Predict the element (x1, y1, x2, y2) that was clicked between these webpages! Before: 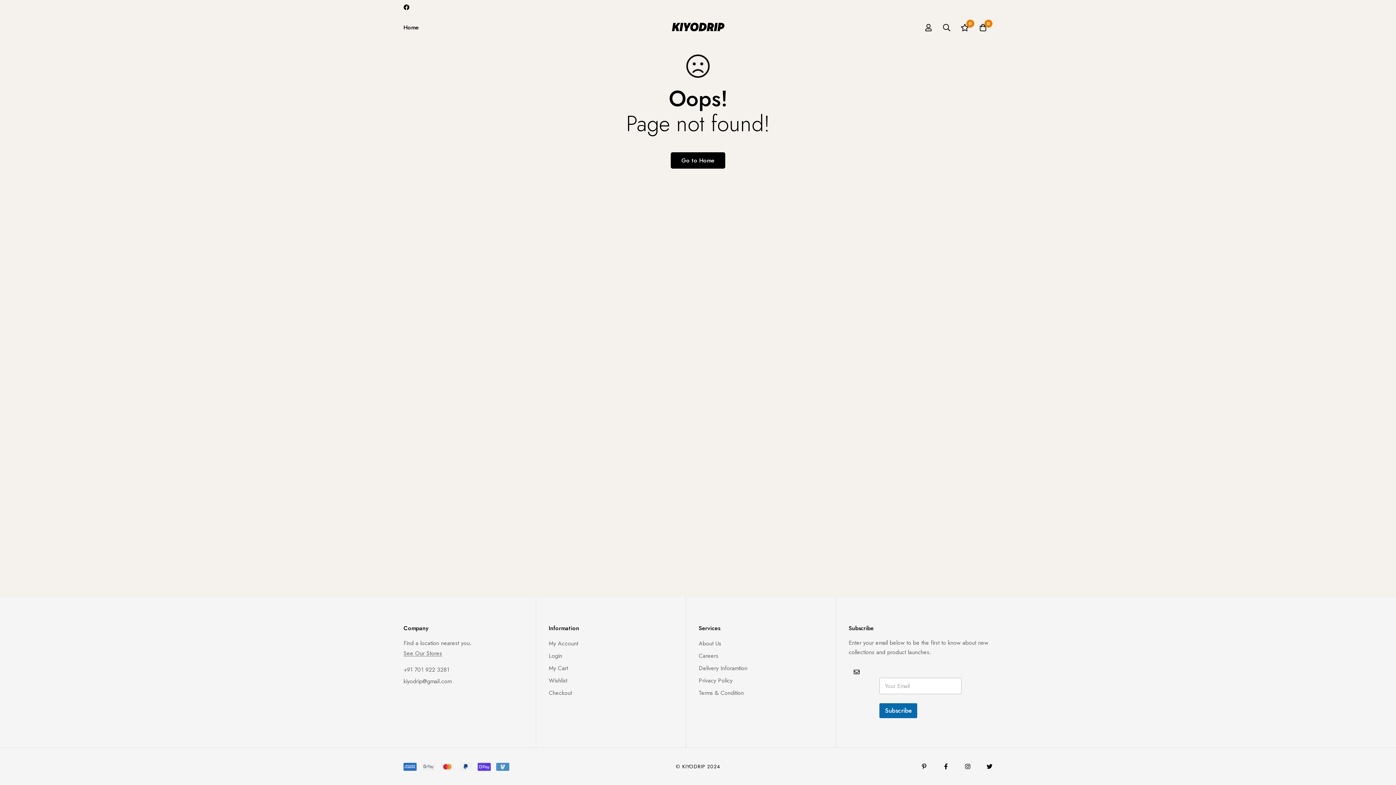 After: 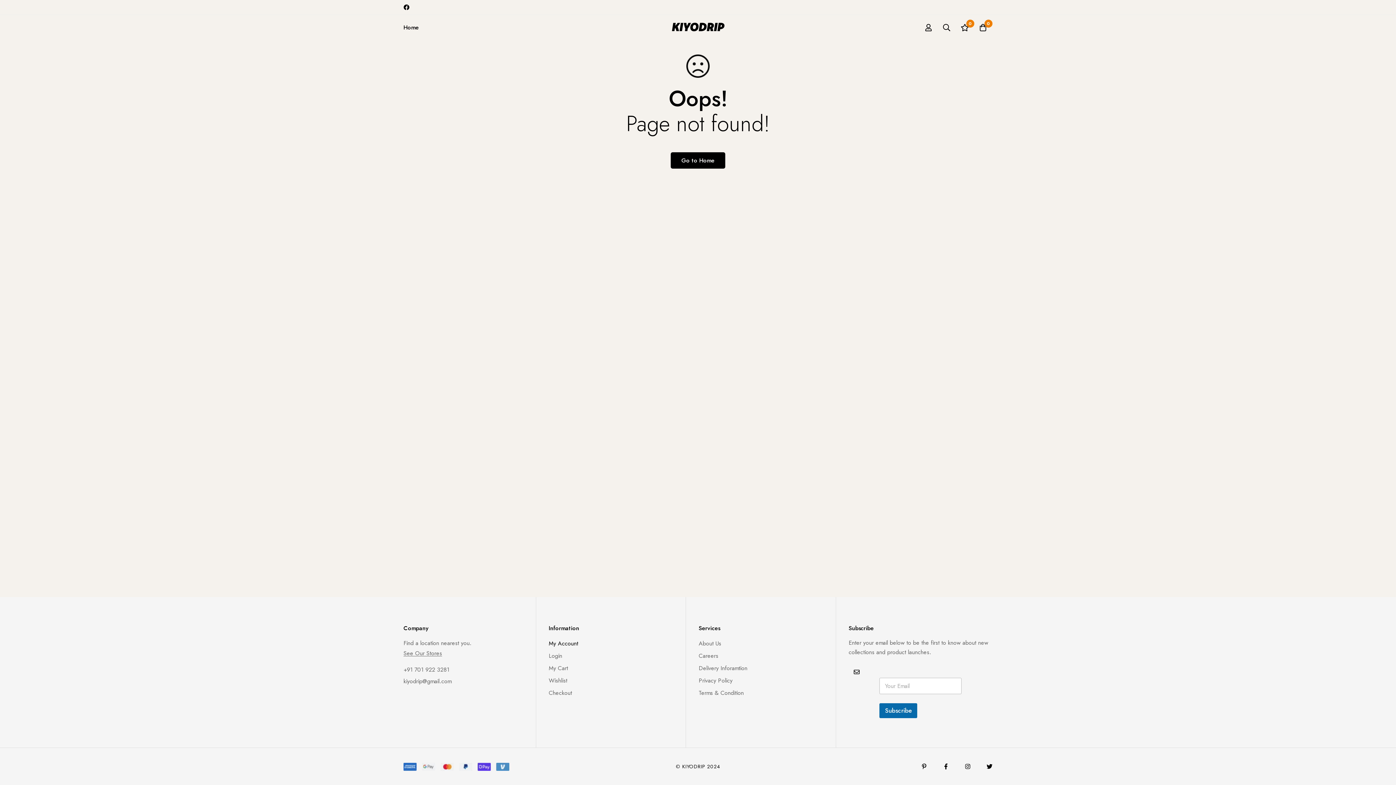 Action: label: My Account bbox: (548, 638, 578, 649)